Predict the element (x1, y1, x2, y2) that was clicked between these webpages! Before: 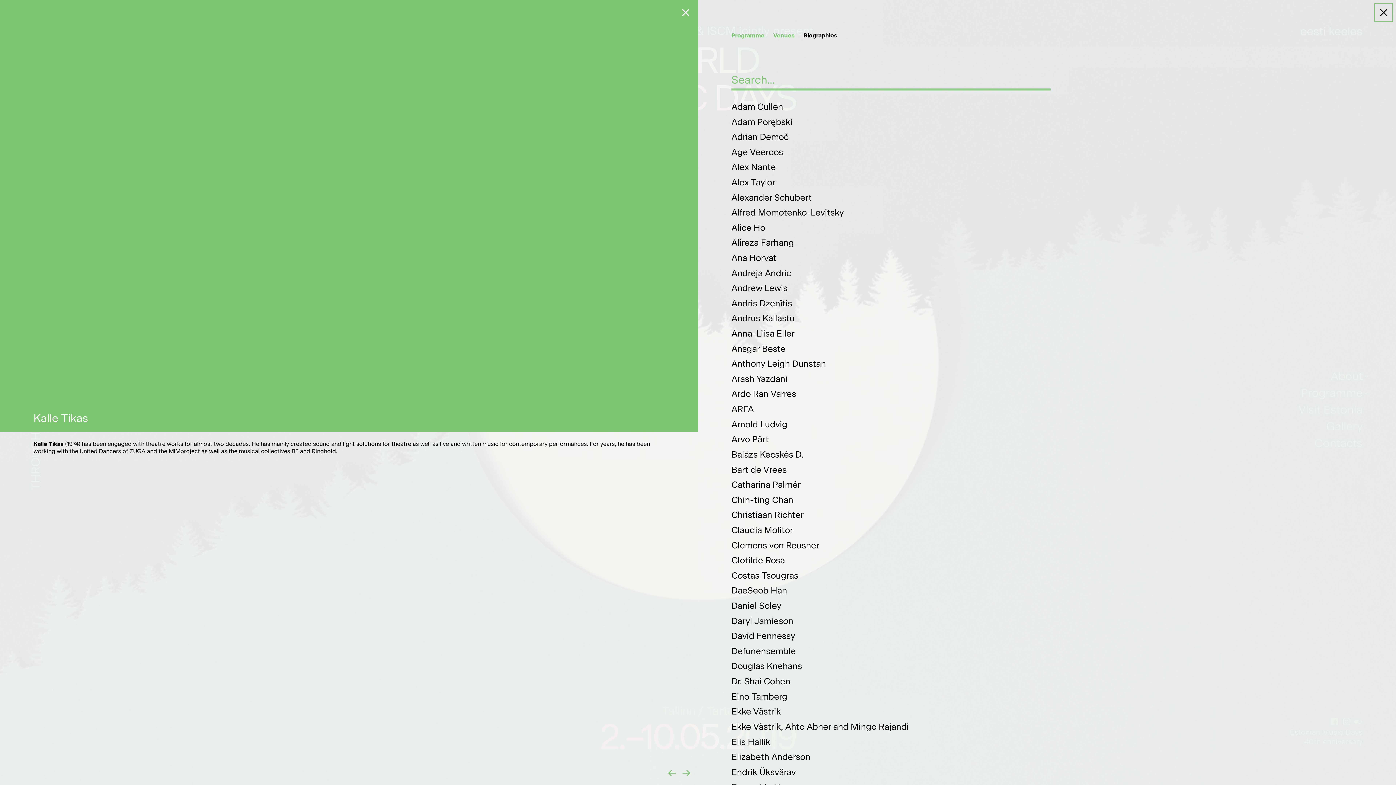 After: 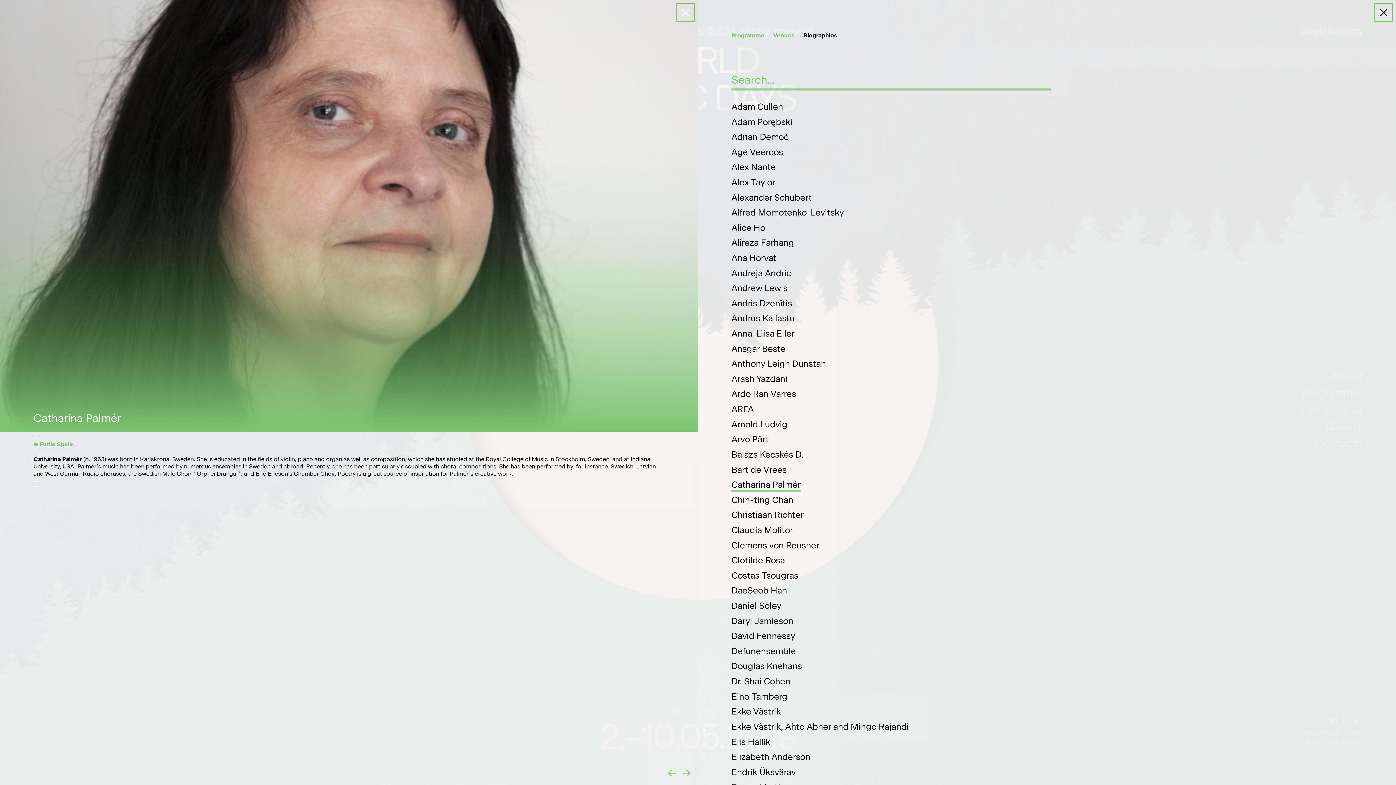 Action: label: Catharina Palmér bbox: (731, 480, 800, 492)